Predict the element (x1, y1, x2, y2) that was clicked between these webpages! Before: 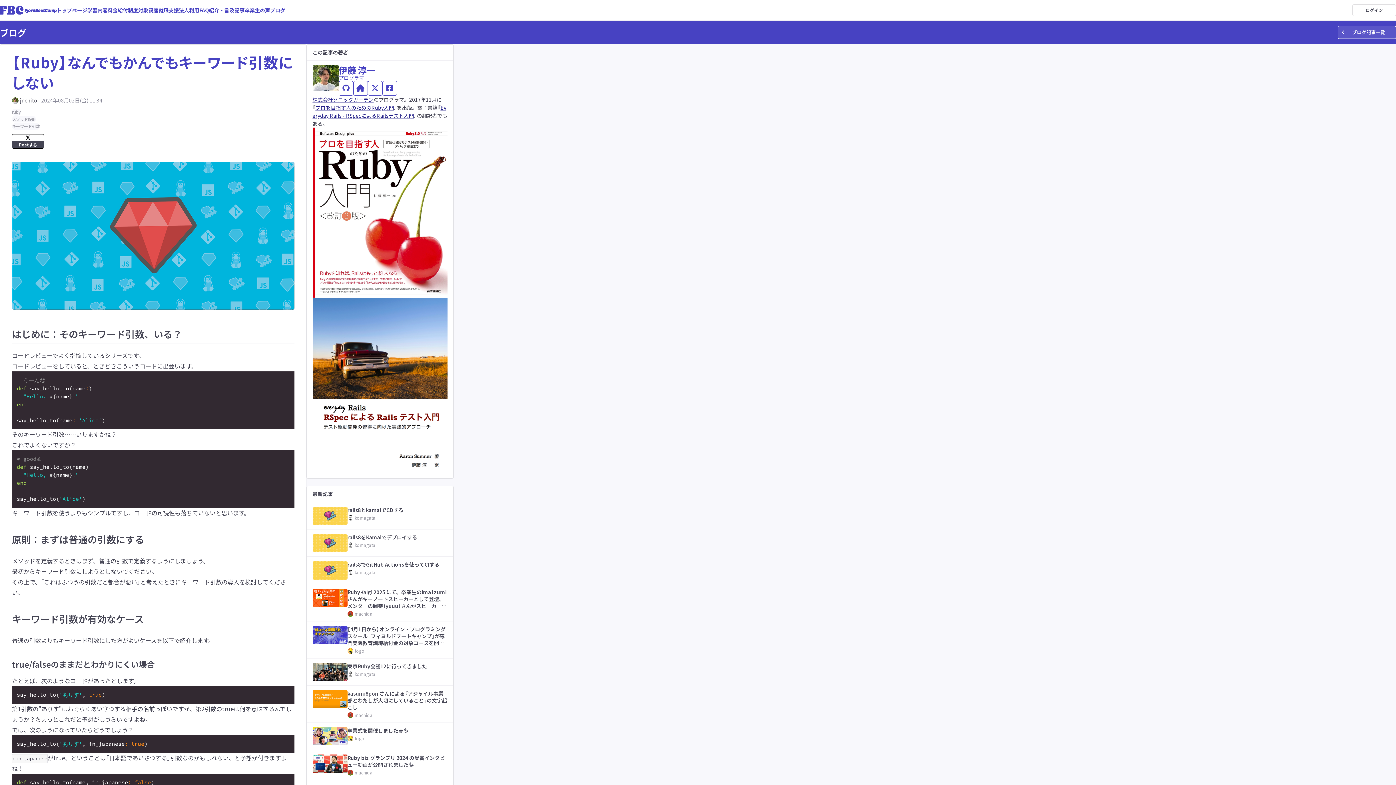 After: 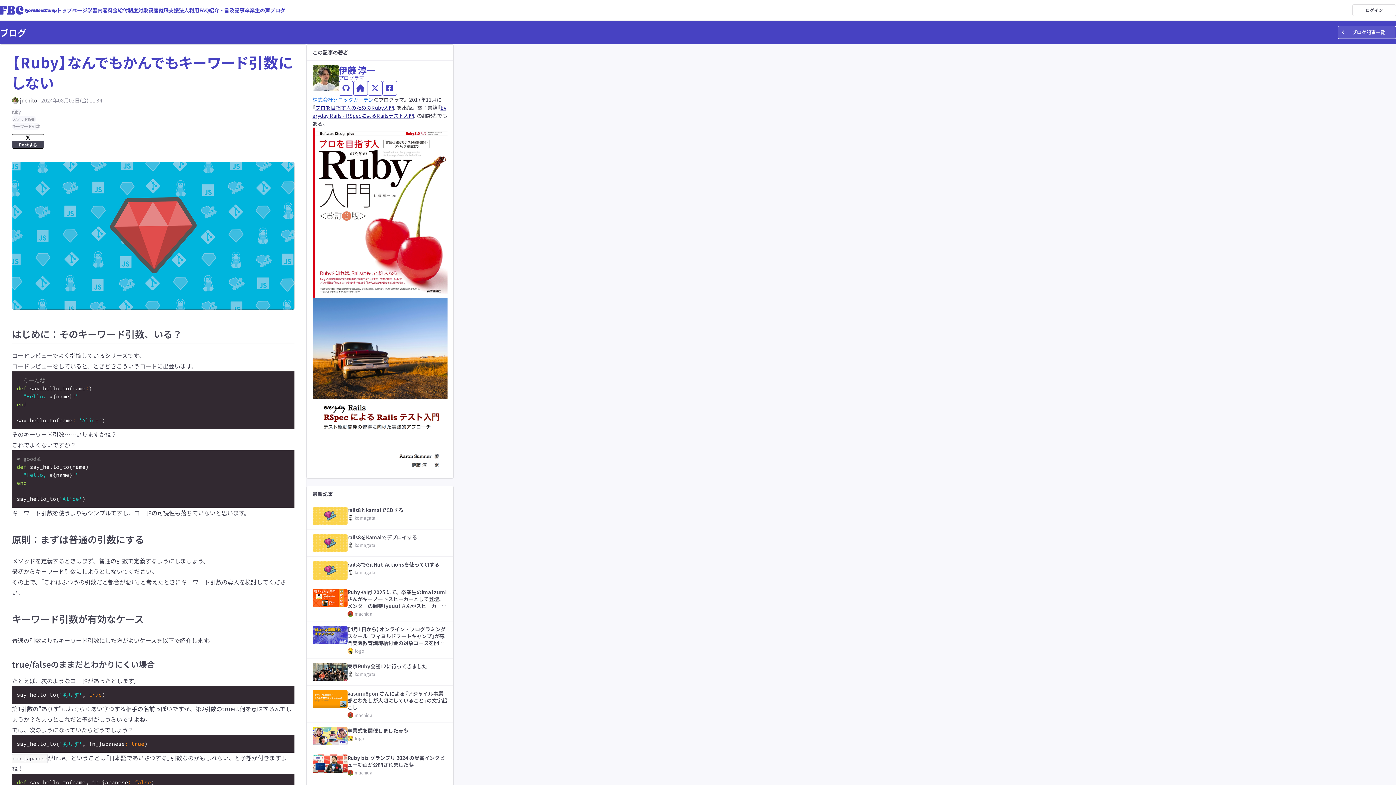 Action: label: 株式会社ソニックガーデン bbox: (312, 96, 373, 103)